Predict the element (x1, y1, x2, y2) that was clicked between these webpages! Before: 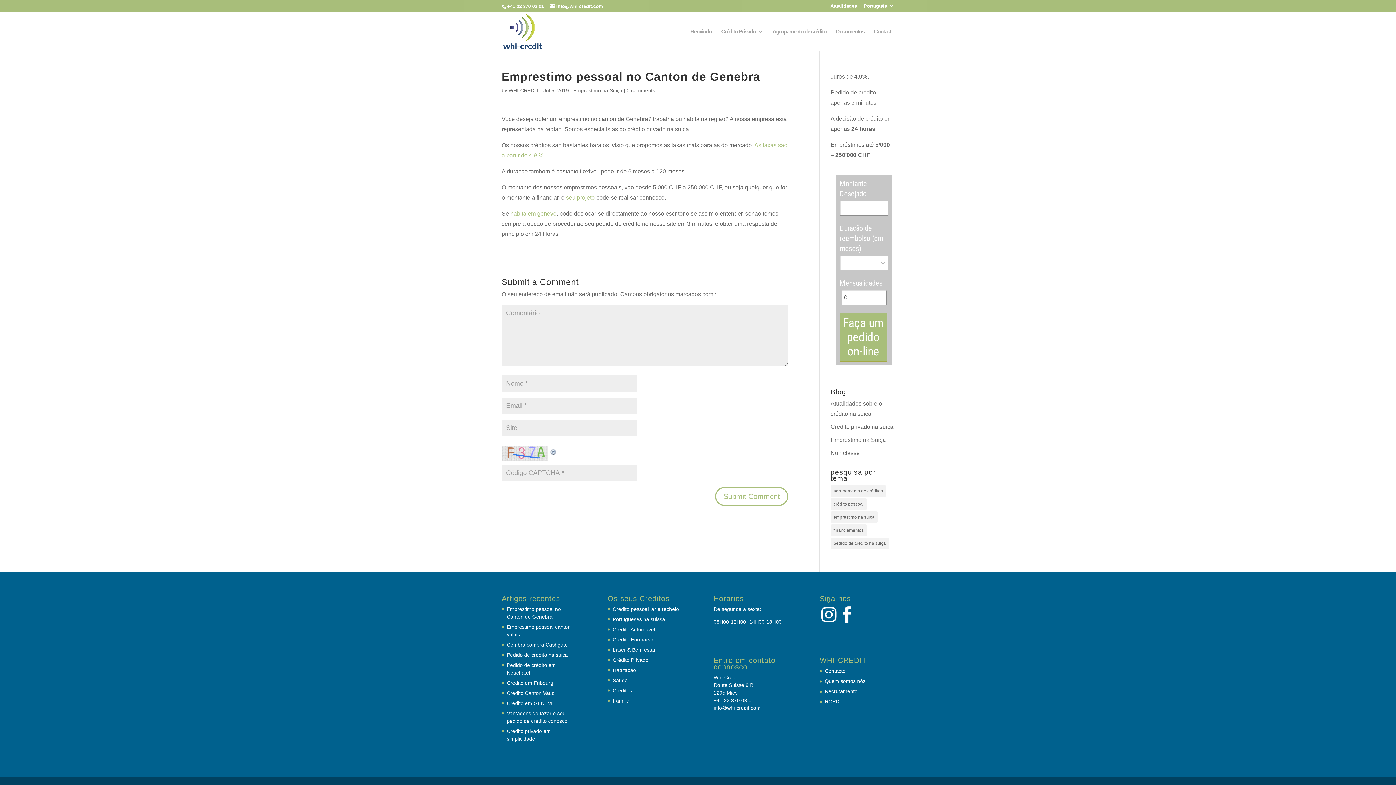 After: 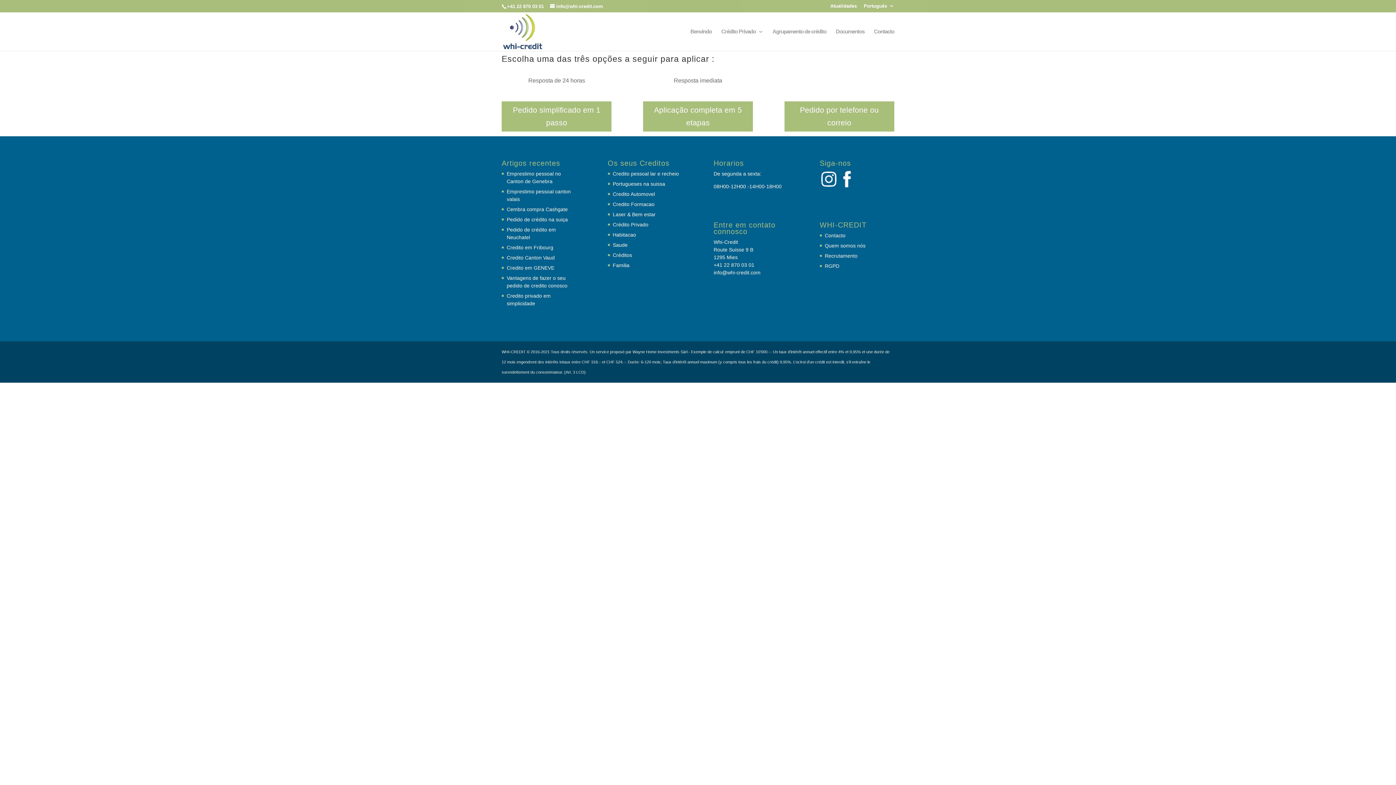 Action: bbox: (839, 312, 887, 361) label: Faça um pedido on-line